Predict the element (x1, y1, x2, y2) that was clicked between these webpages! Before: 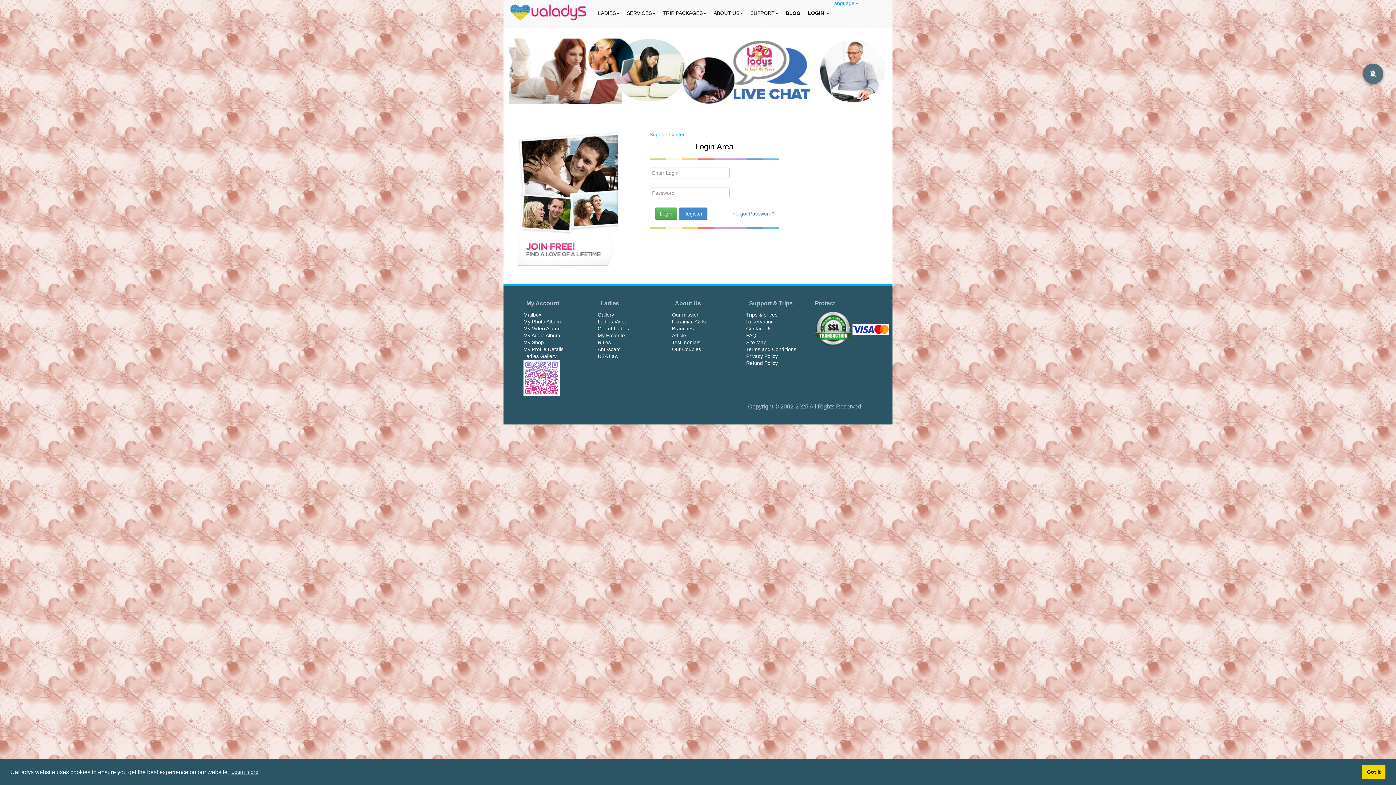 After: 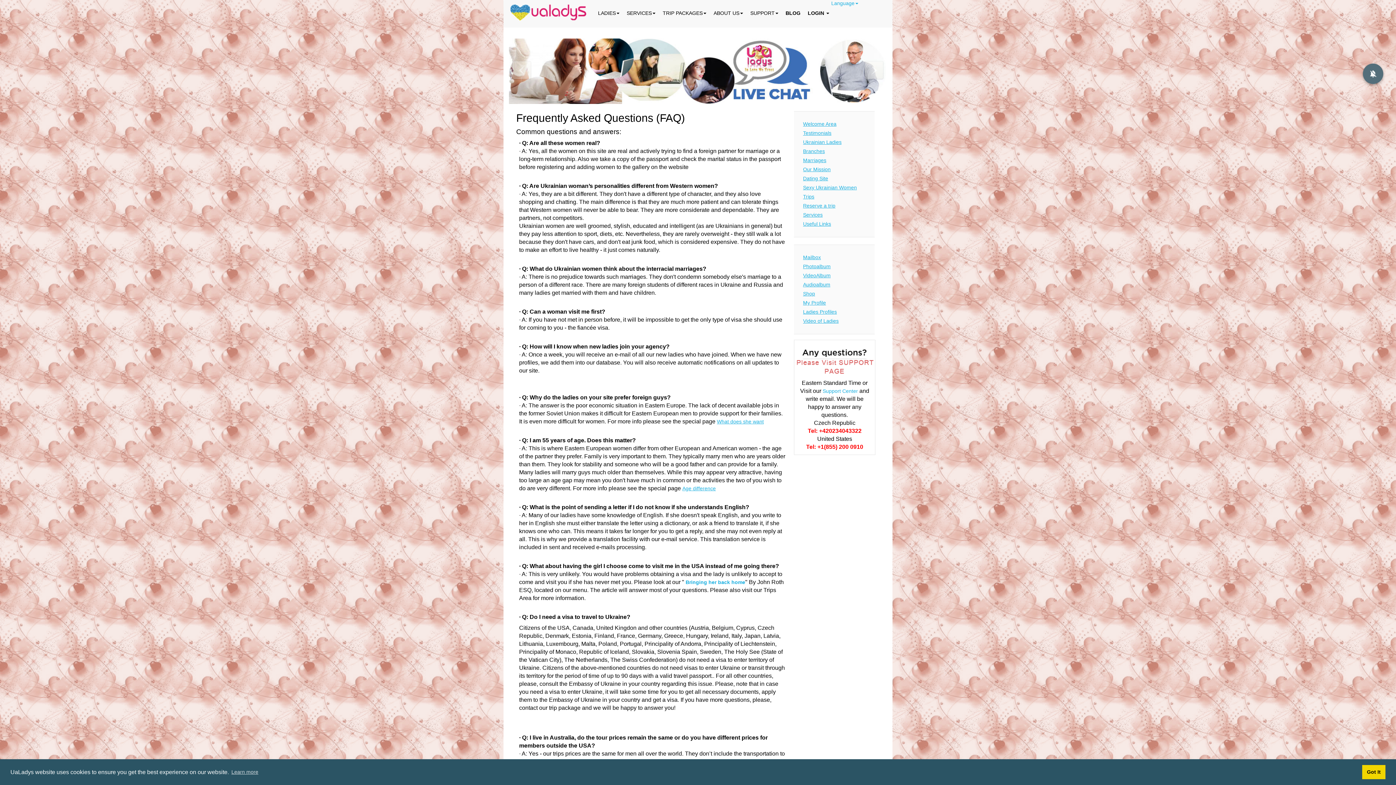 Action: bbox: (746, 332, 756, 338) label: FAQ